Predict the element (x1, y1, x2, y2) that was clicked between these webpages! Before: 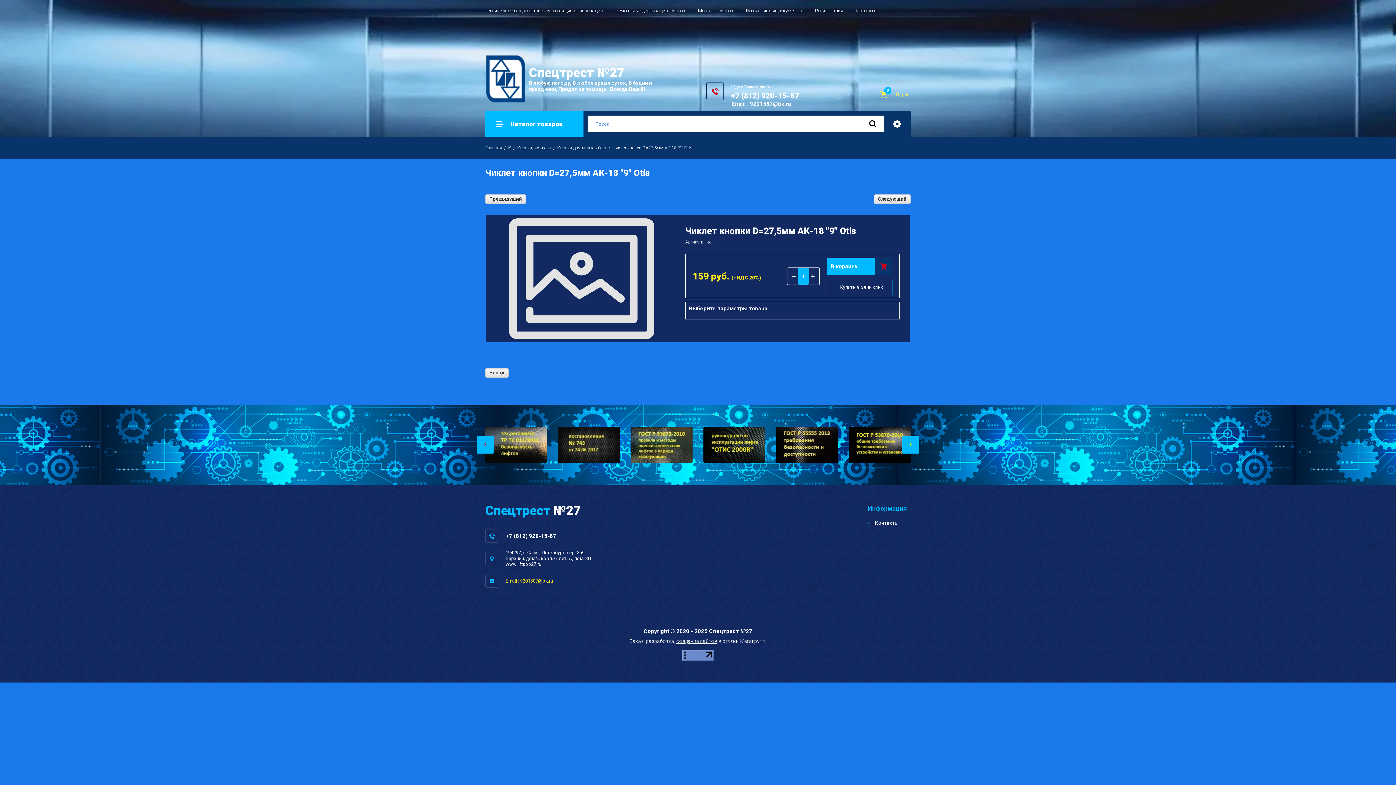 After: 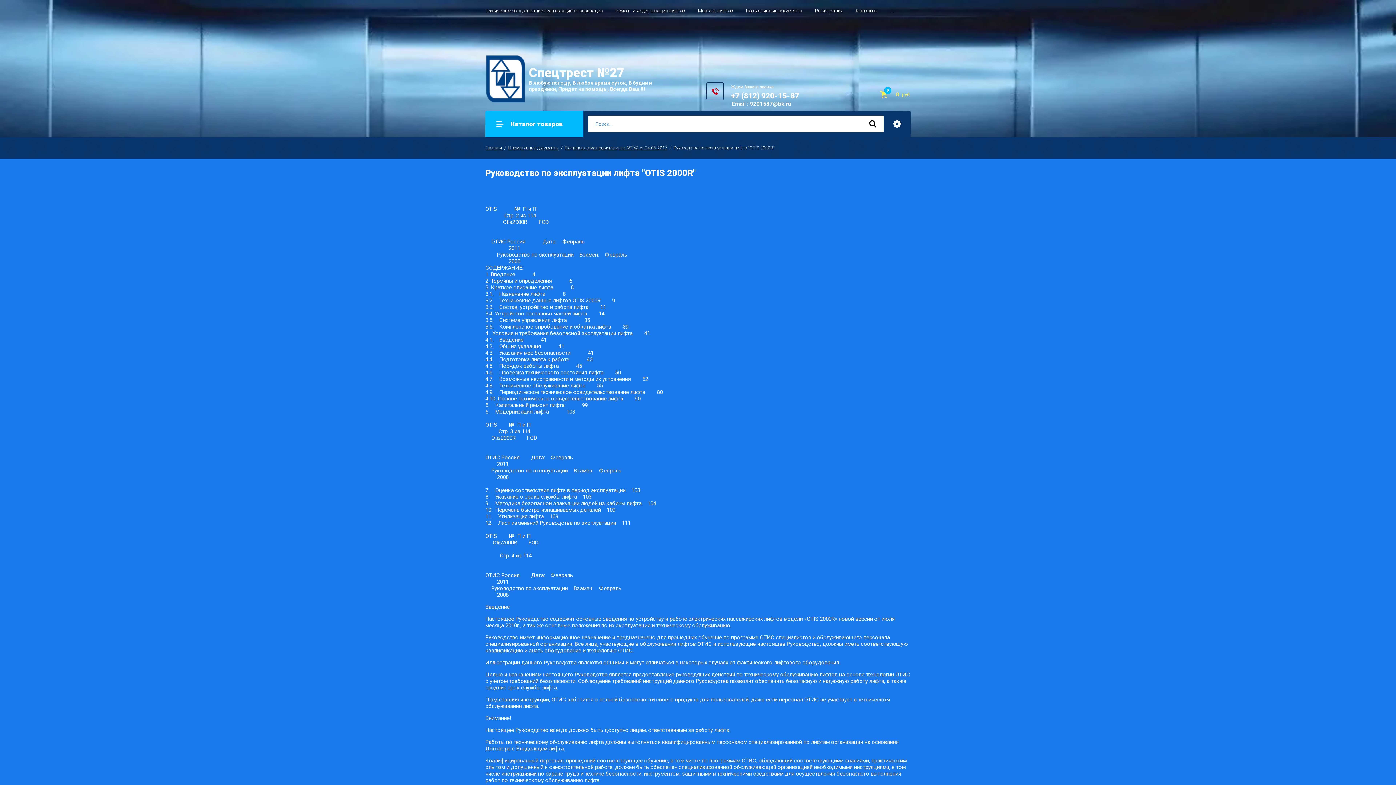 Action: bbox: (703, 426, 765, 463)